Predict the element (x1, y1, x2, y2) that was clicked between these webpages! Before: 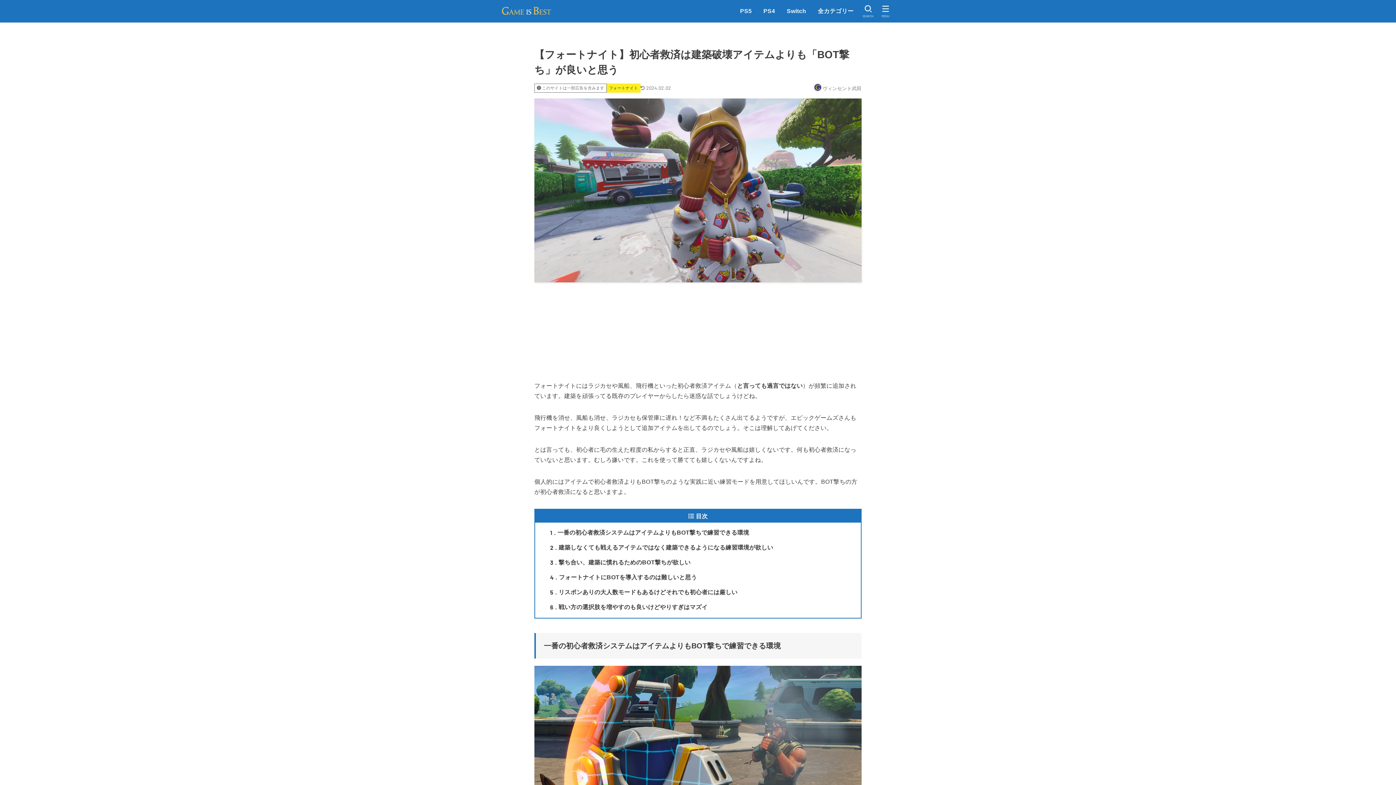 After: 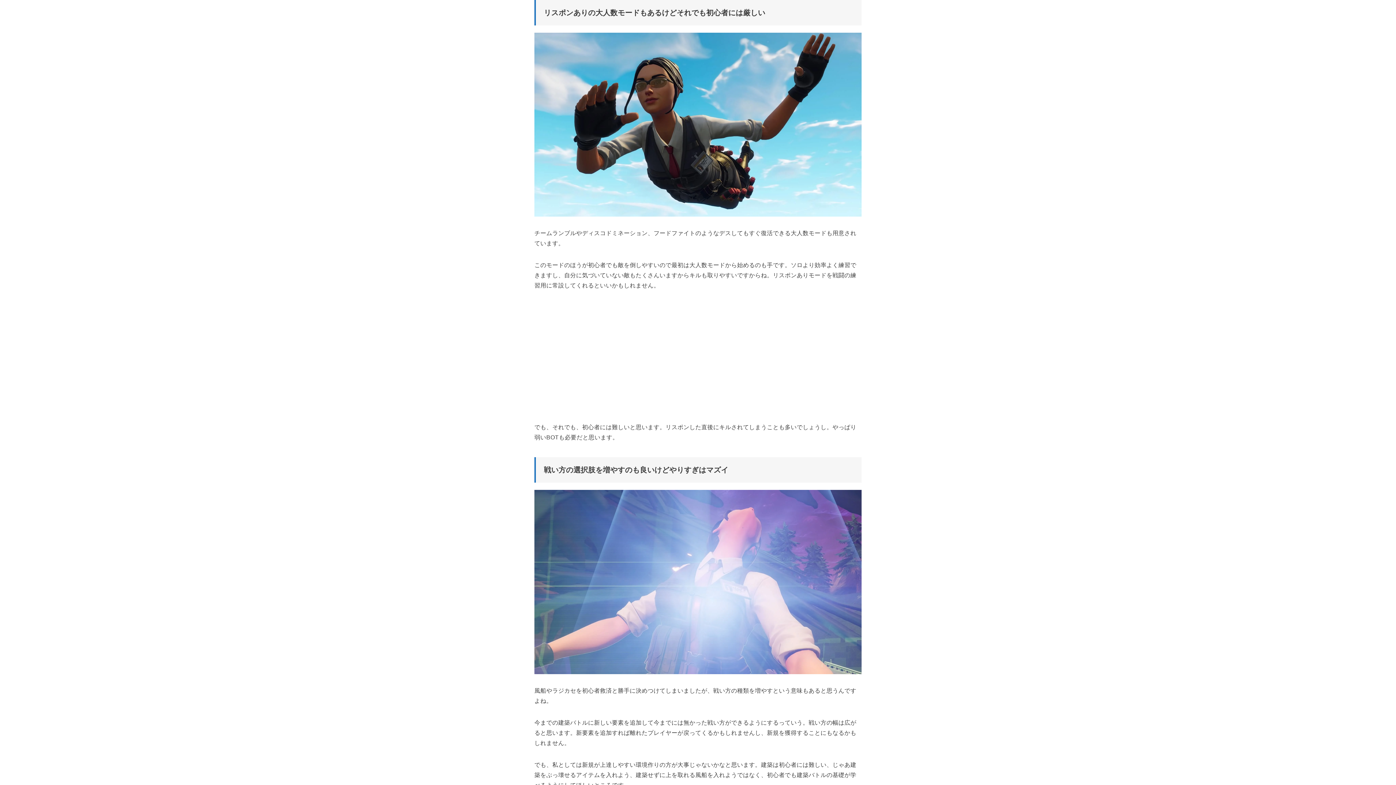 Action: bbox: (550, 588, 737, 597) label: 5
リスポンありの大人数モードもあるけどそれでも初心者には厳しい